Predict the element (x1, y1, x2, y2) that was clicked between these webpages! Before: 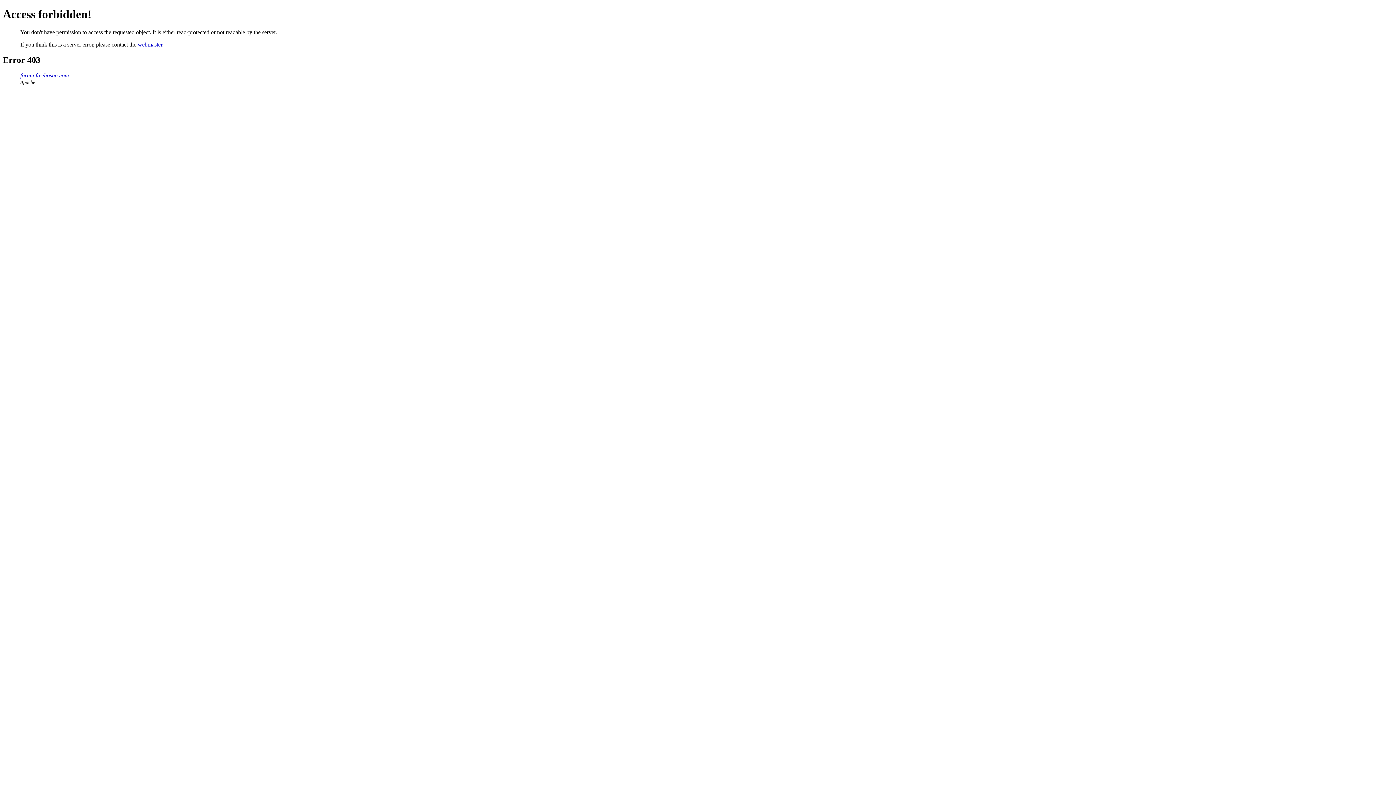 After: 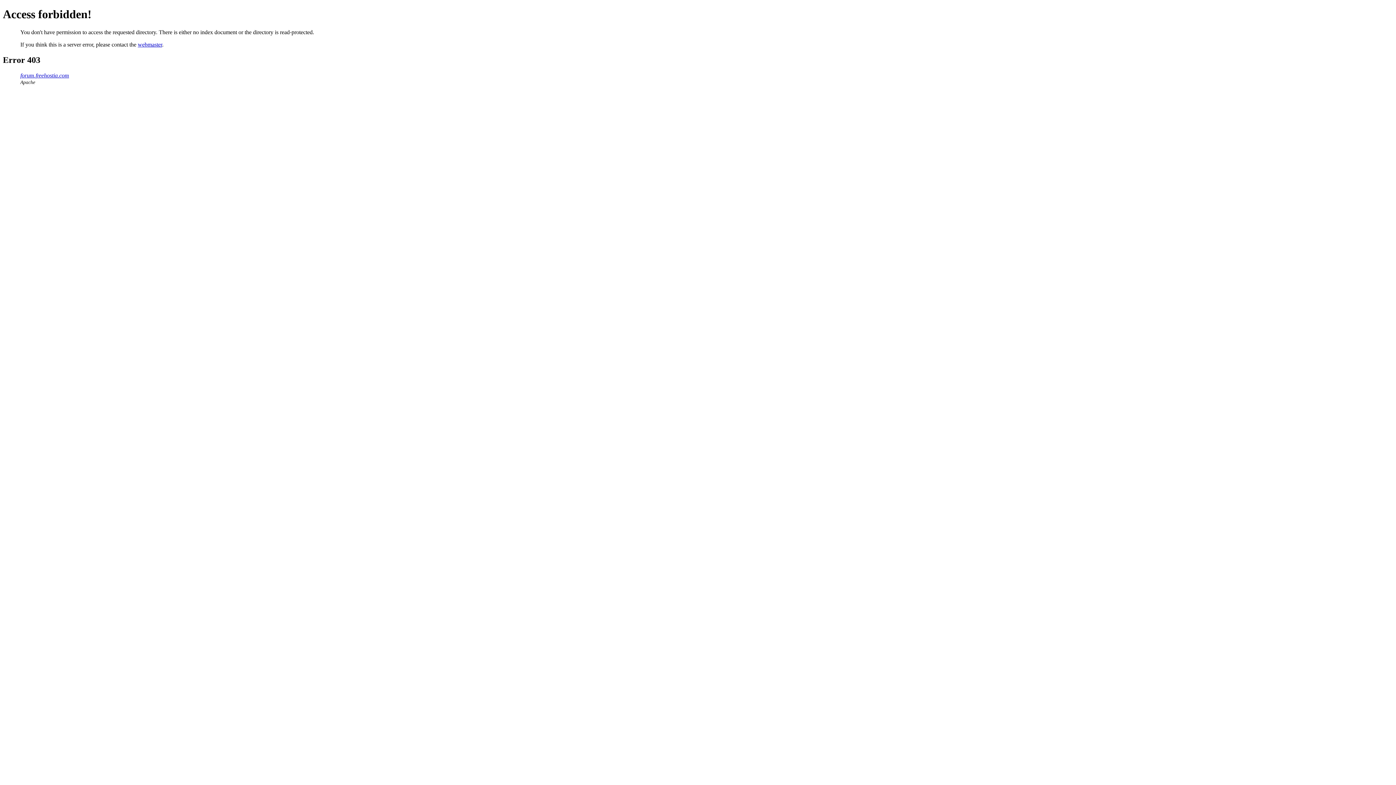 Action: label: forum.freehostia.com bbox: (20, 72, 69, 78)